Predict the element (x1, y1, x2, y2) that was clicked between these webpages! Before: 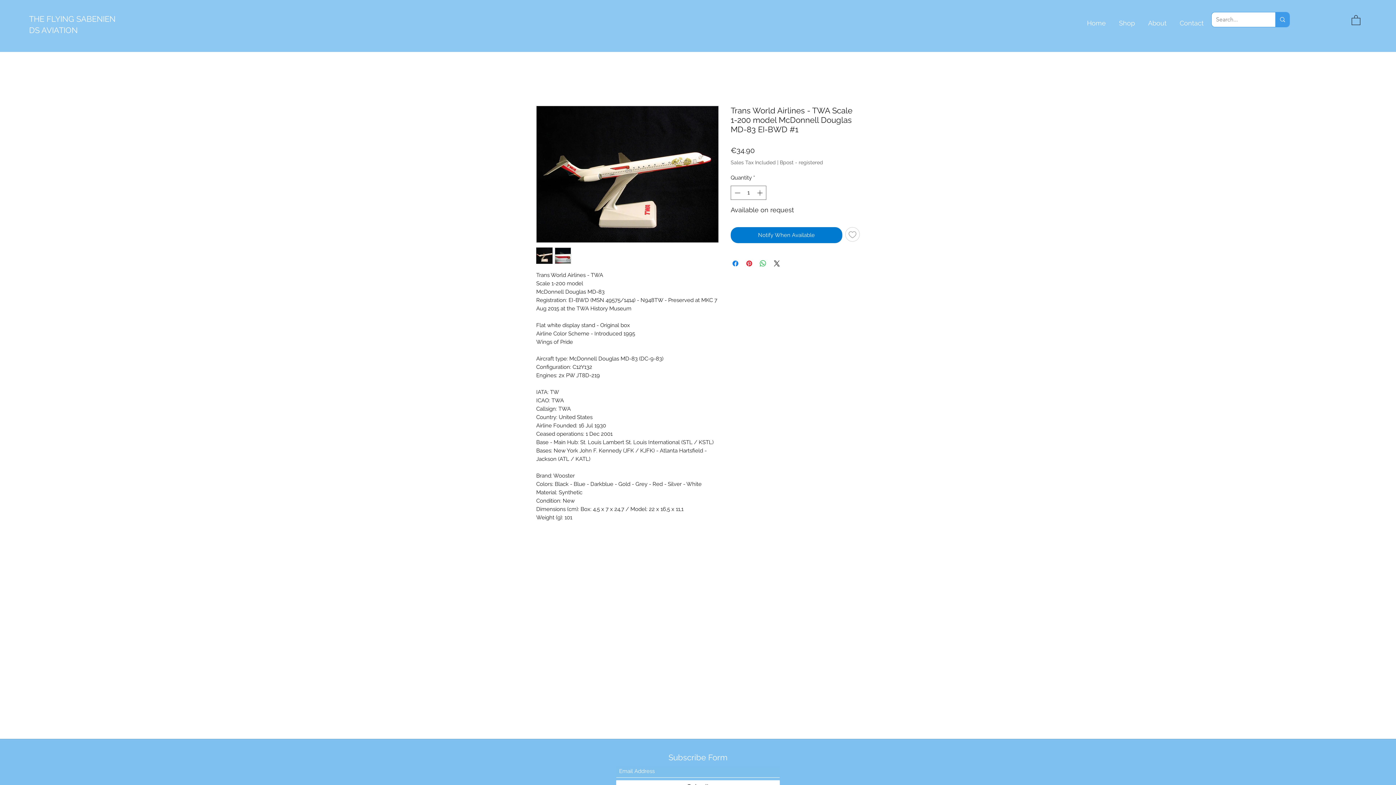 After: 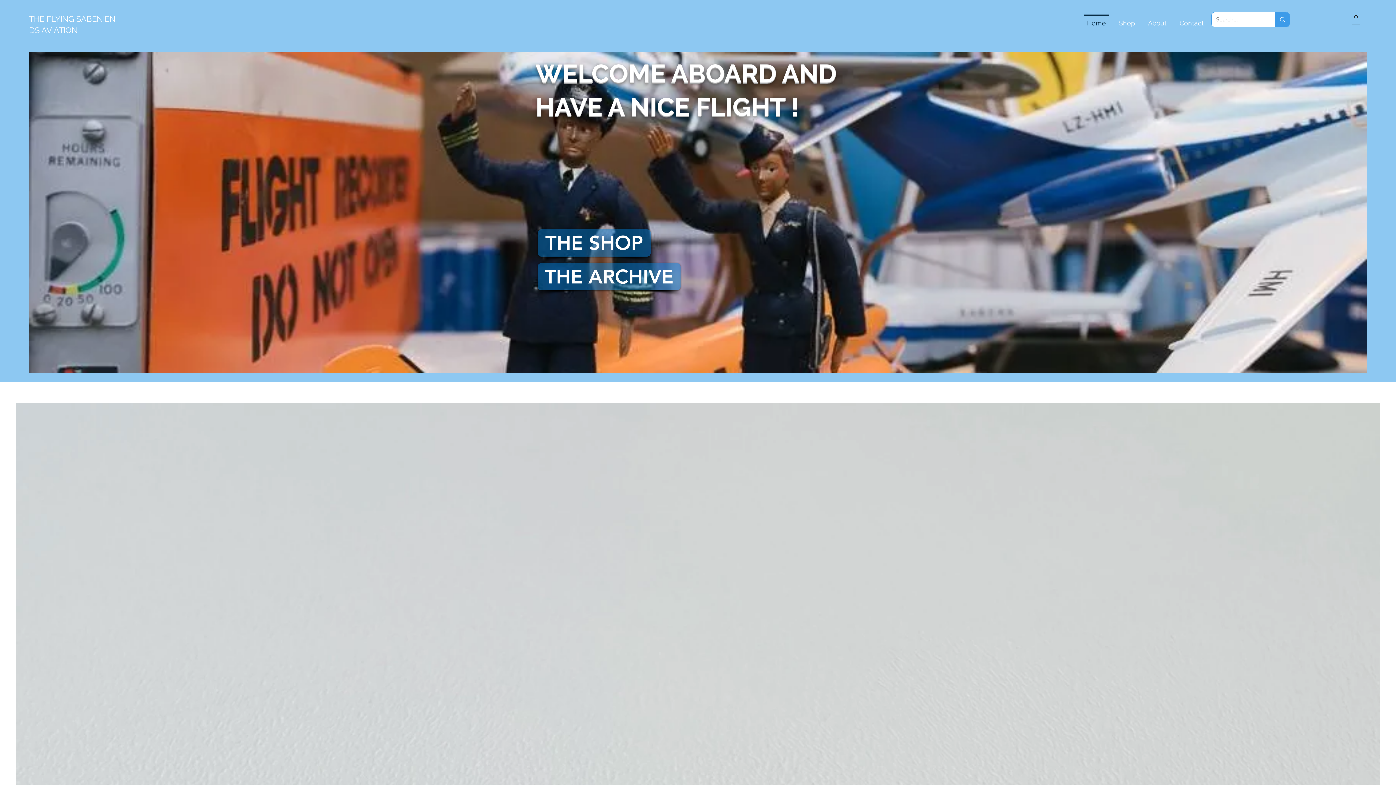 Action: bbox: (29, 14, 115, 23) label: THE FLYING SABENIEN